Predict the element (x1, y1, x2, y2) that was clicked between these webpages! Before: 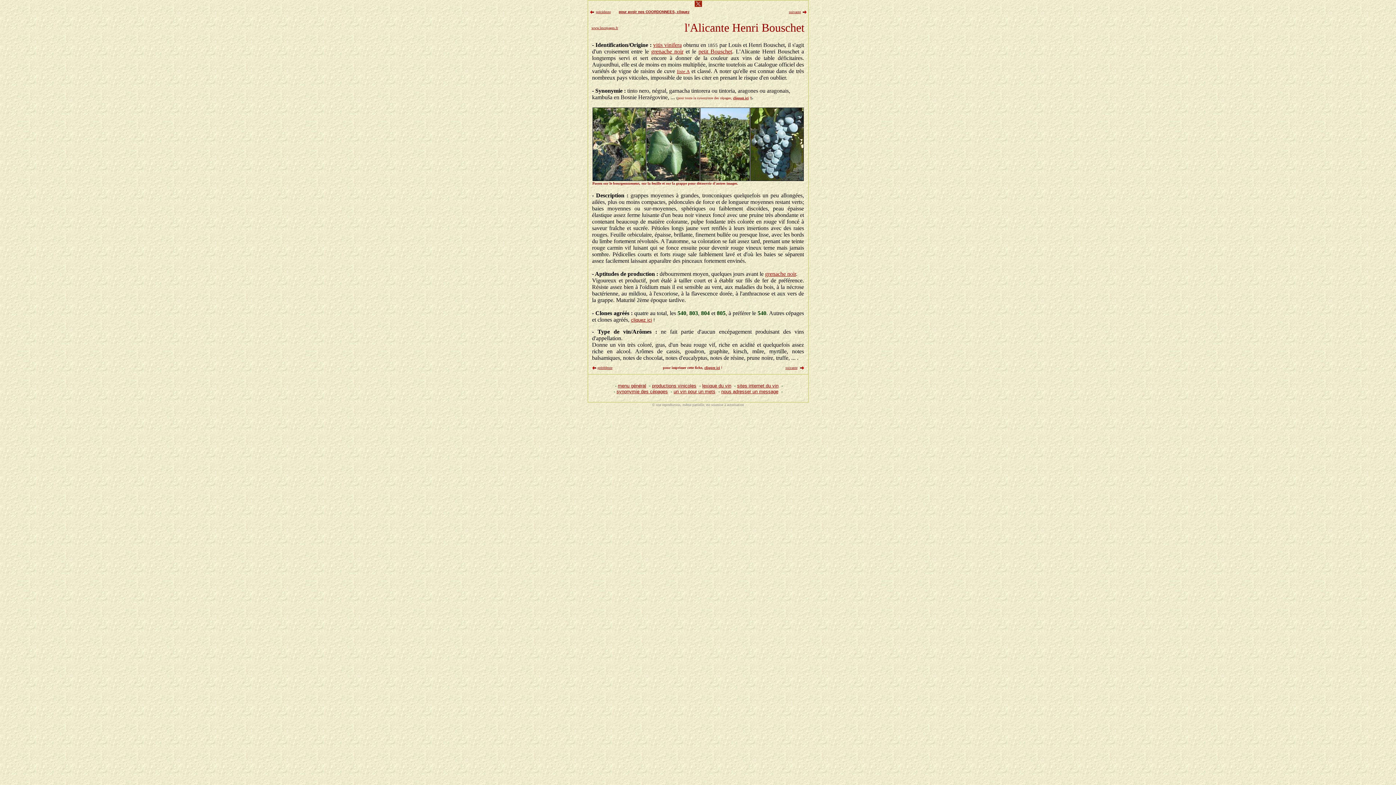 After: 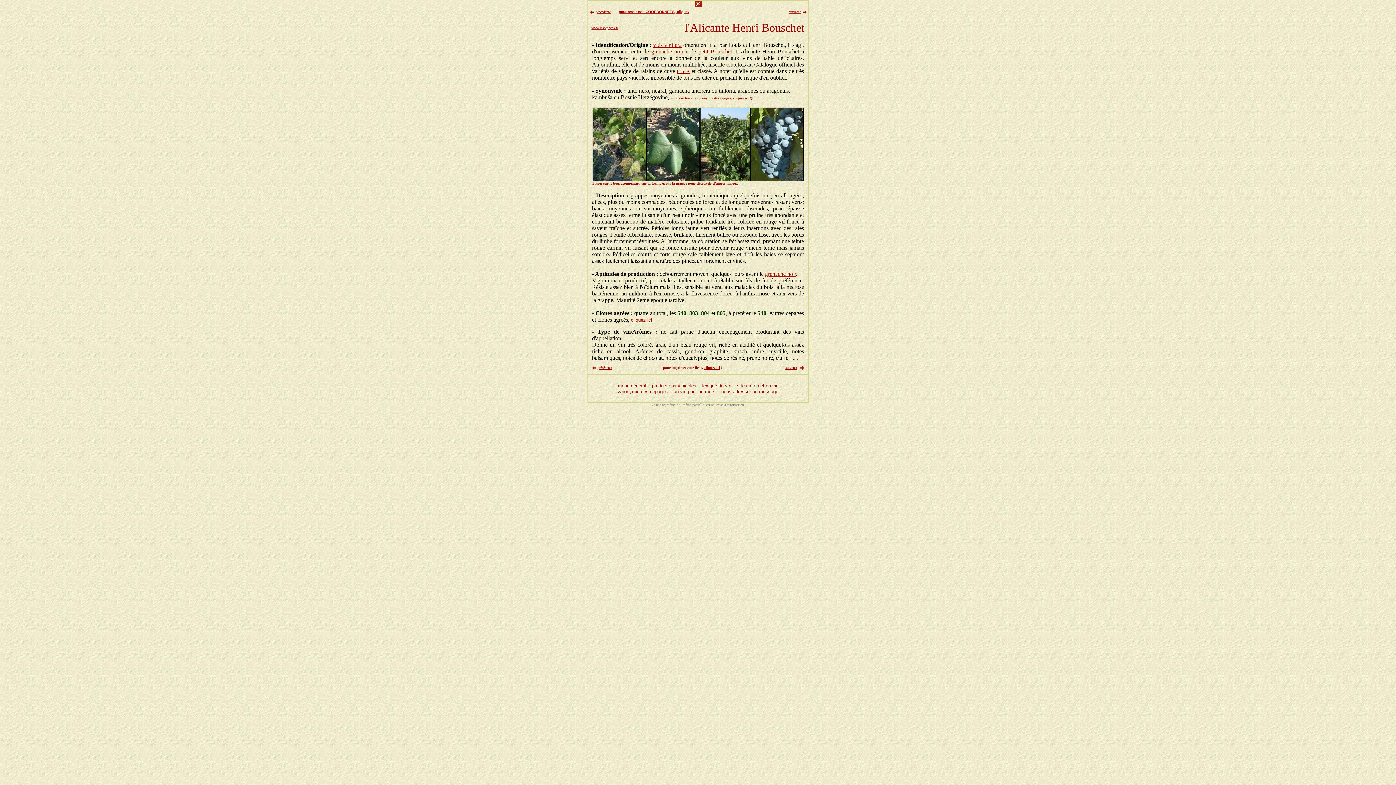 Action: bbox: (800, 364, 804, 370)